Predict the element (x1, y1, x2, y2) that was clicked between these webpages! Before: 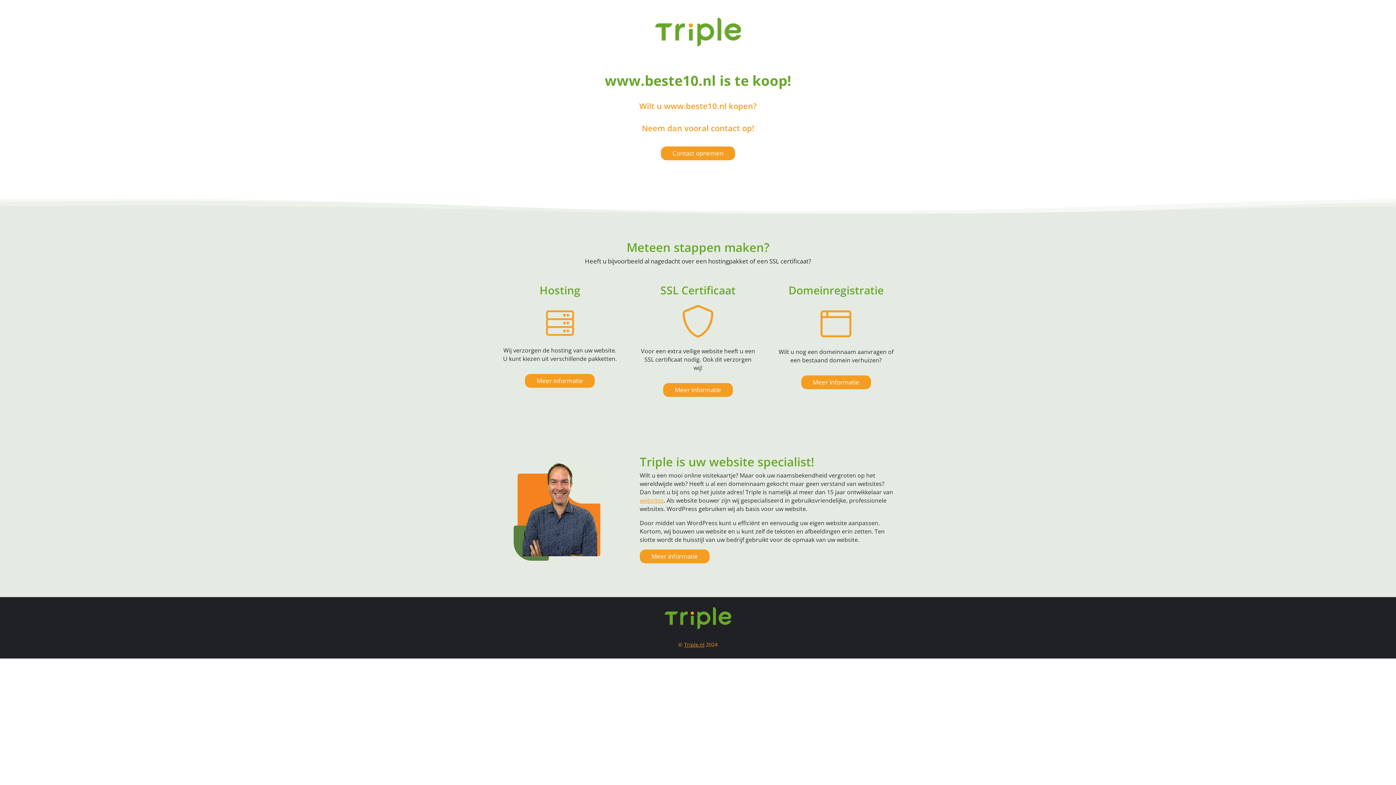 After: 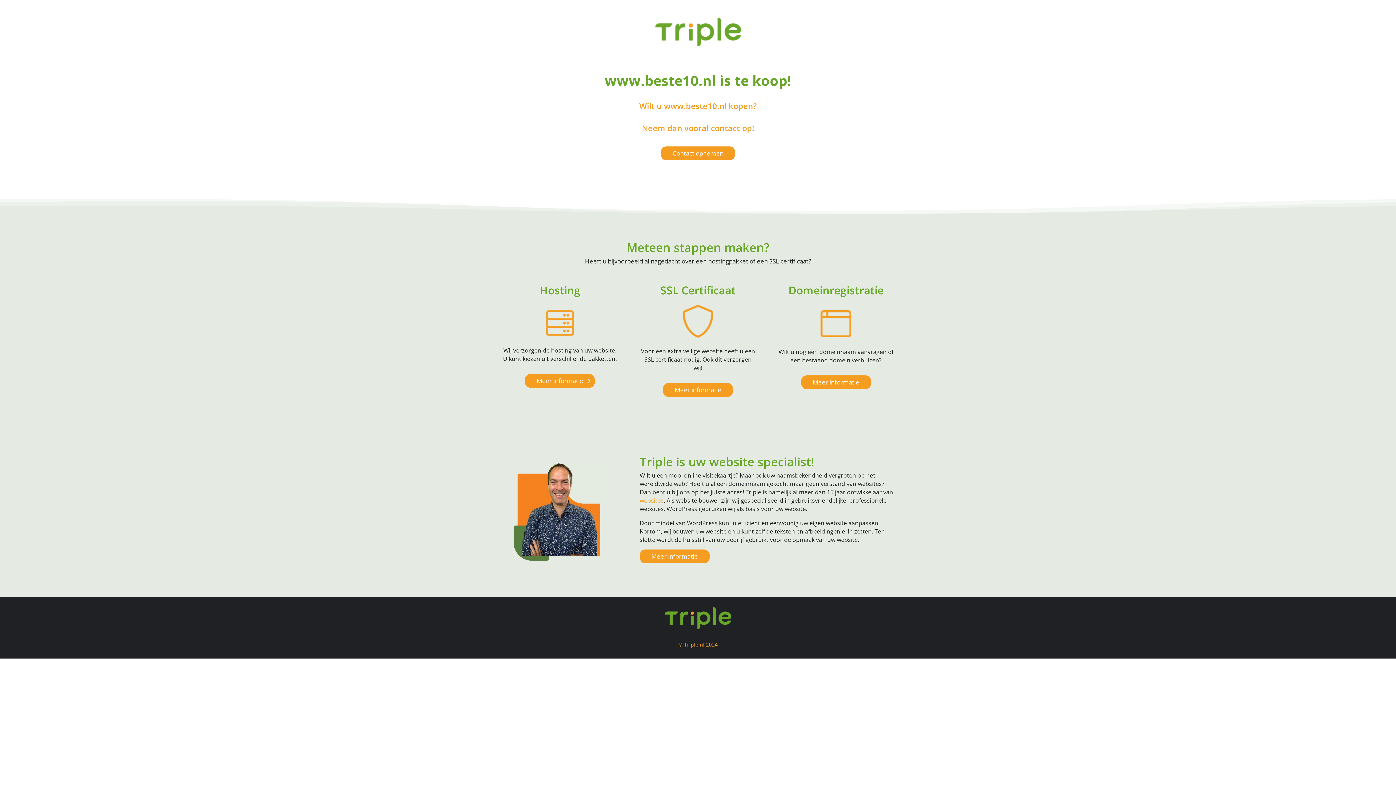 Action: bbox: (525, 374, 594, 388) label: Meer informatie